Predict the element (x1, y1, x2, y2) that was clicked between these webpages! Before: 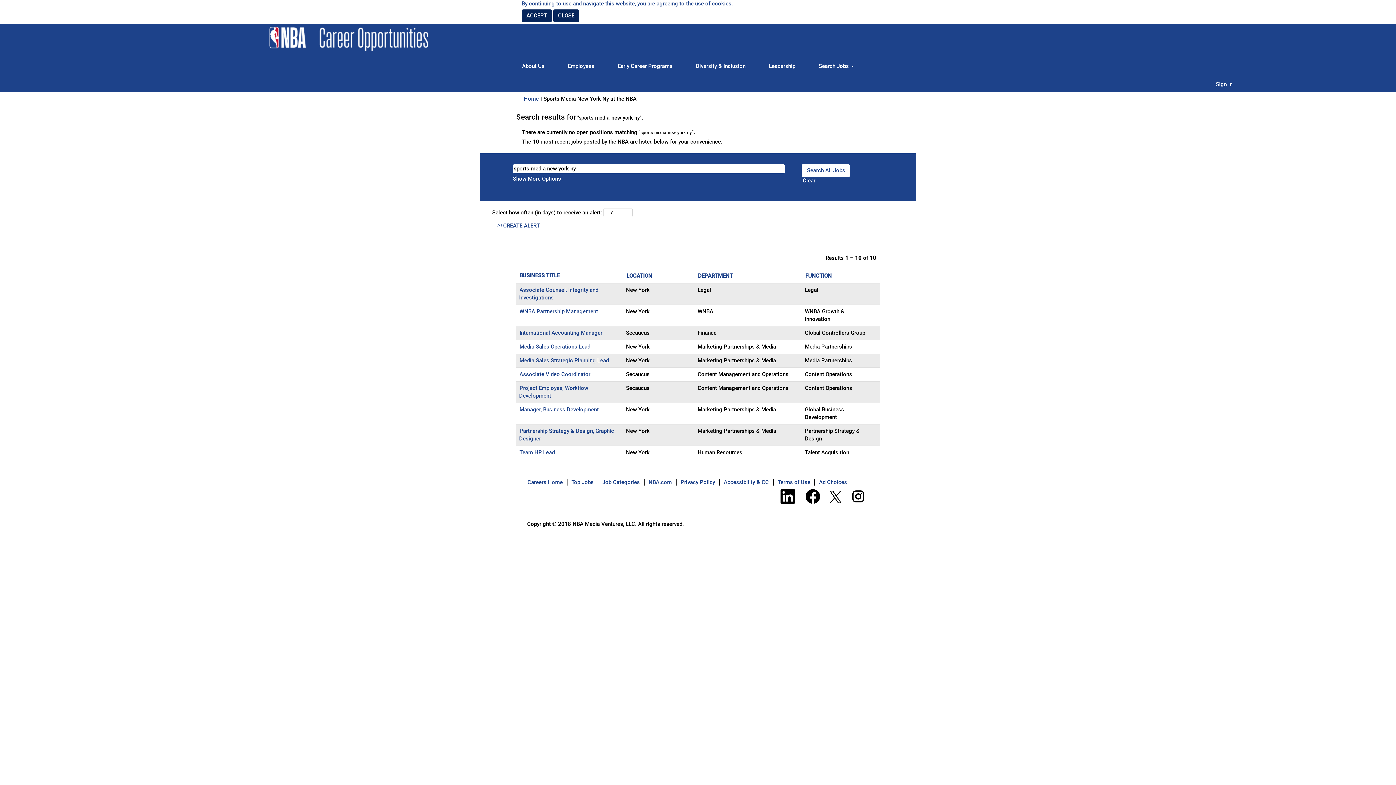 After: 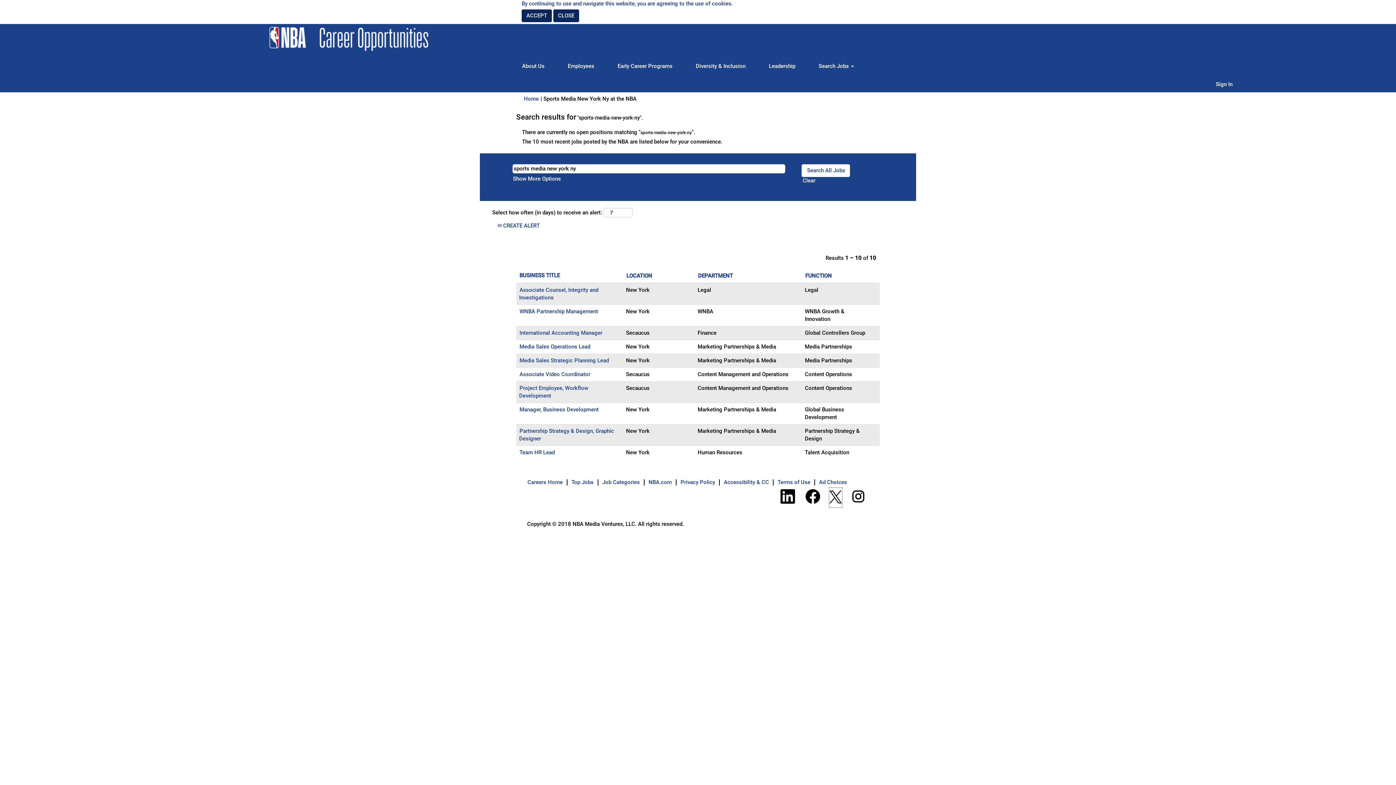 Action: bbox: (829, 487, 842, 508)